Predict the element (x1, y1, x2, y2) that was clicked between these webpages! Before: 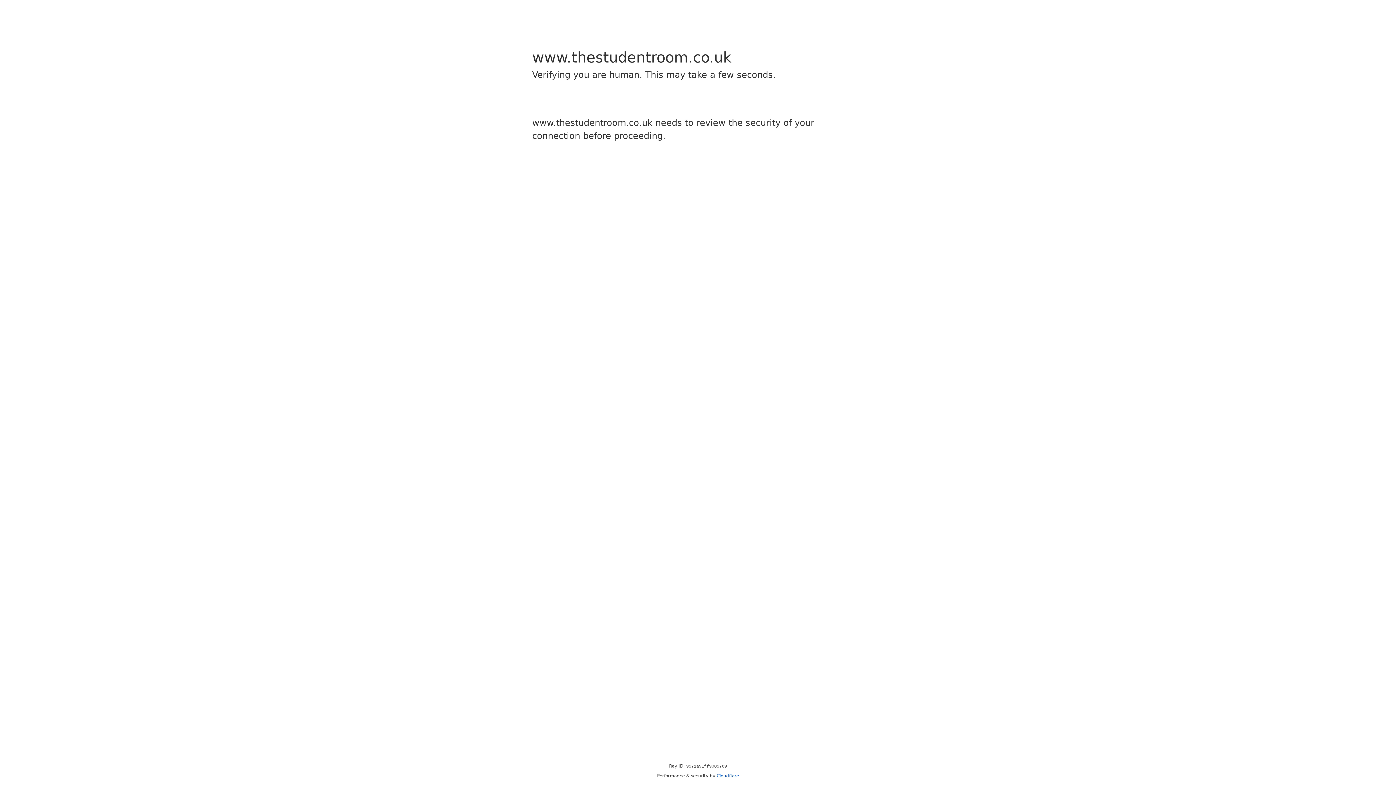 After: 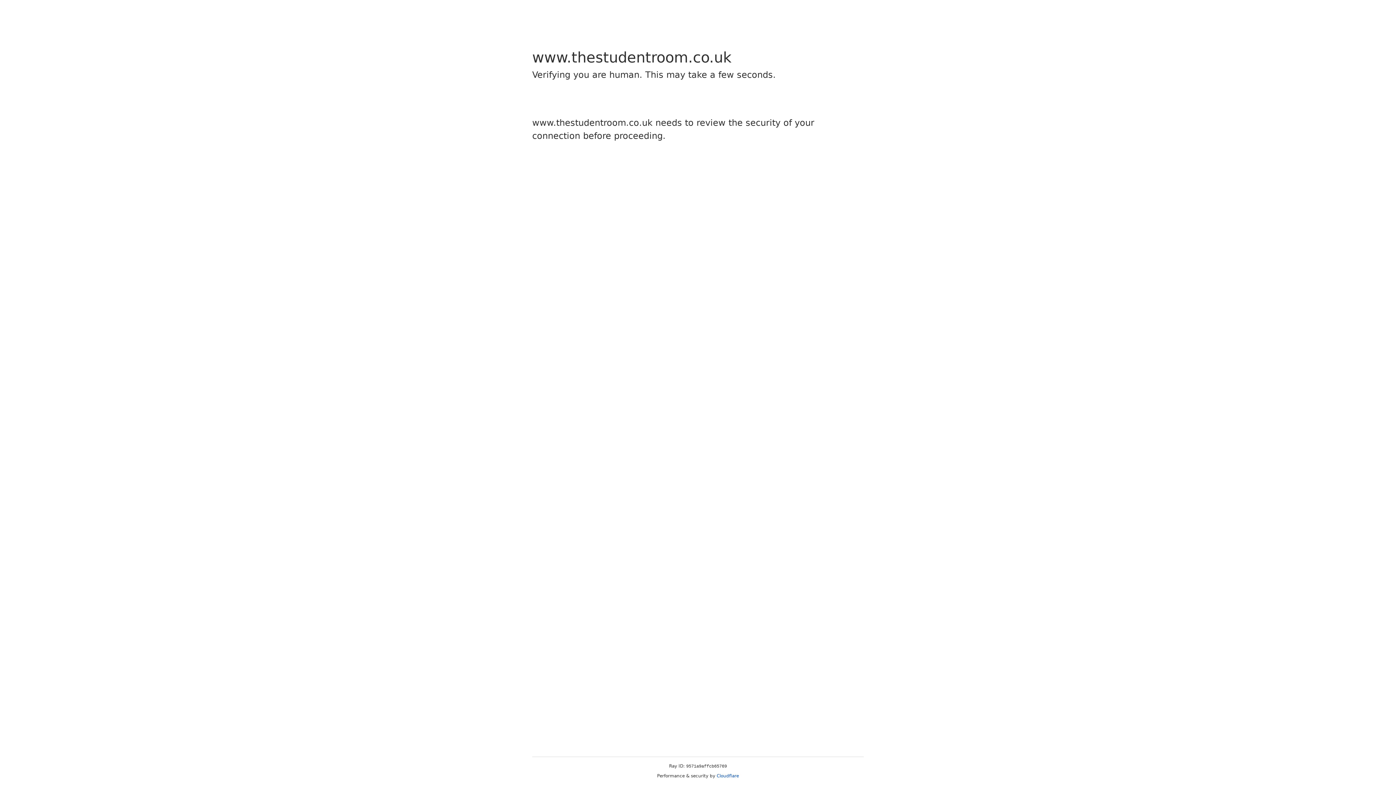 Action: bbox: (716, 773, 739, 778) label: Cloudflare